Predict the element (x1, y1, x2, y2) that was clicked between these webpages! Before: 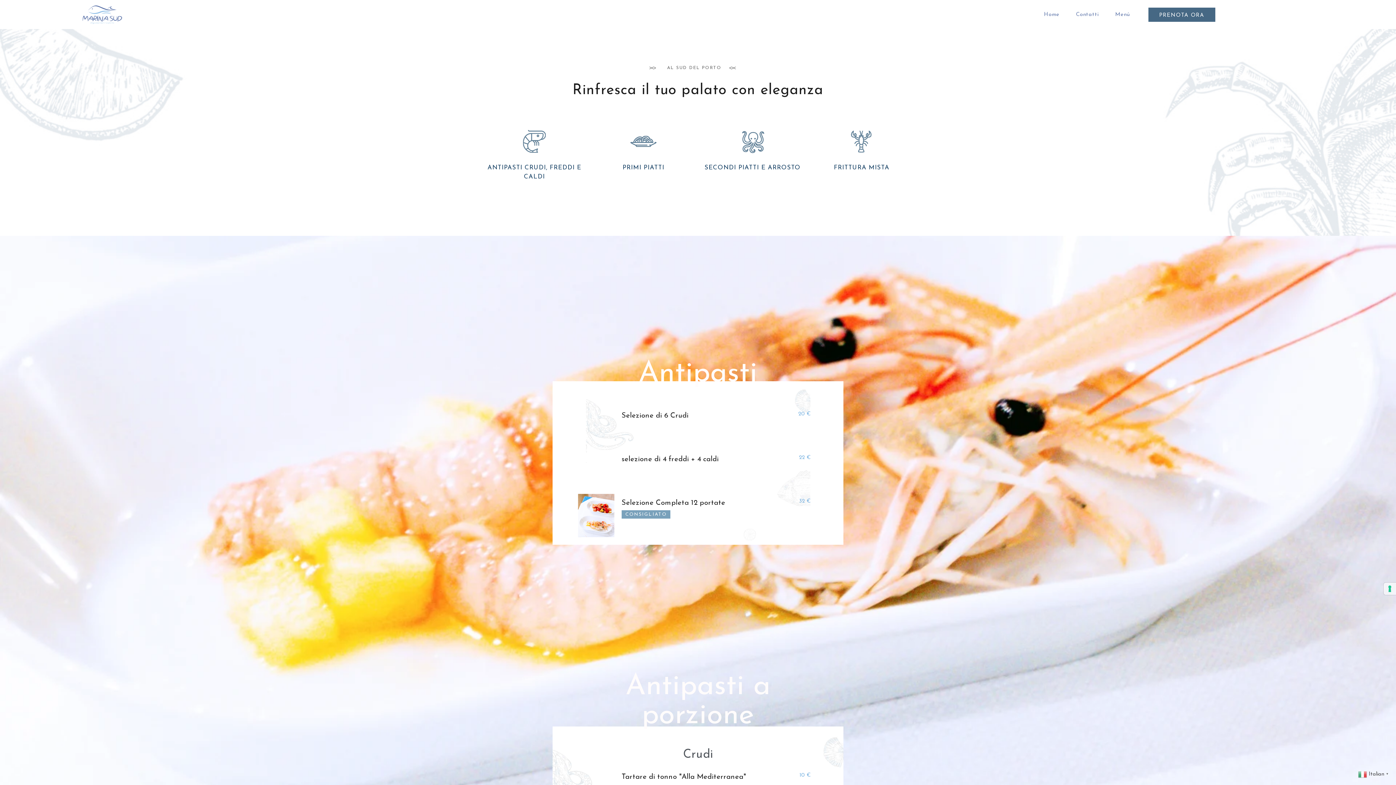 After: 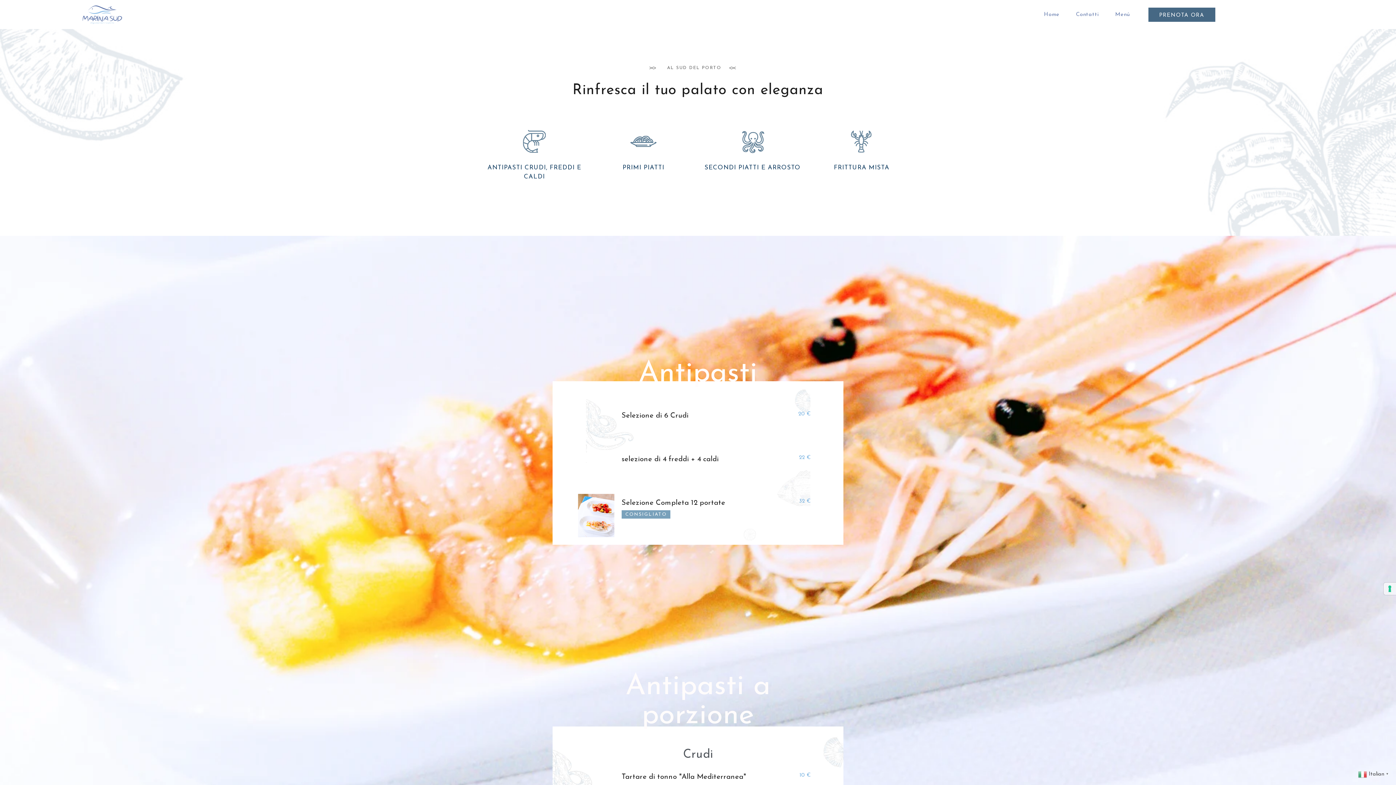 Action: label: Menú bbox: (1108, 9, 1137, 19)